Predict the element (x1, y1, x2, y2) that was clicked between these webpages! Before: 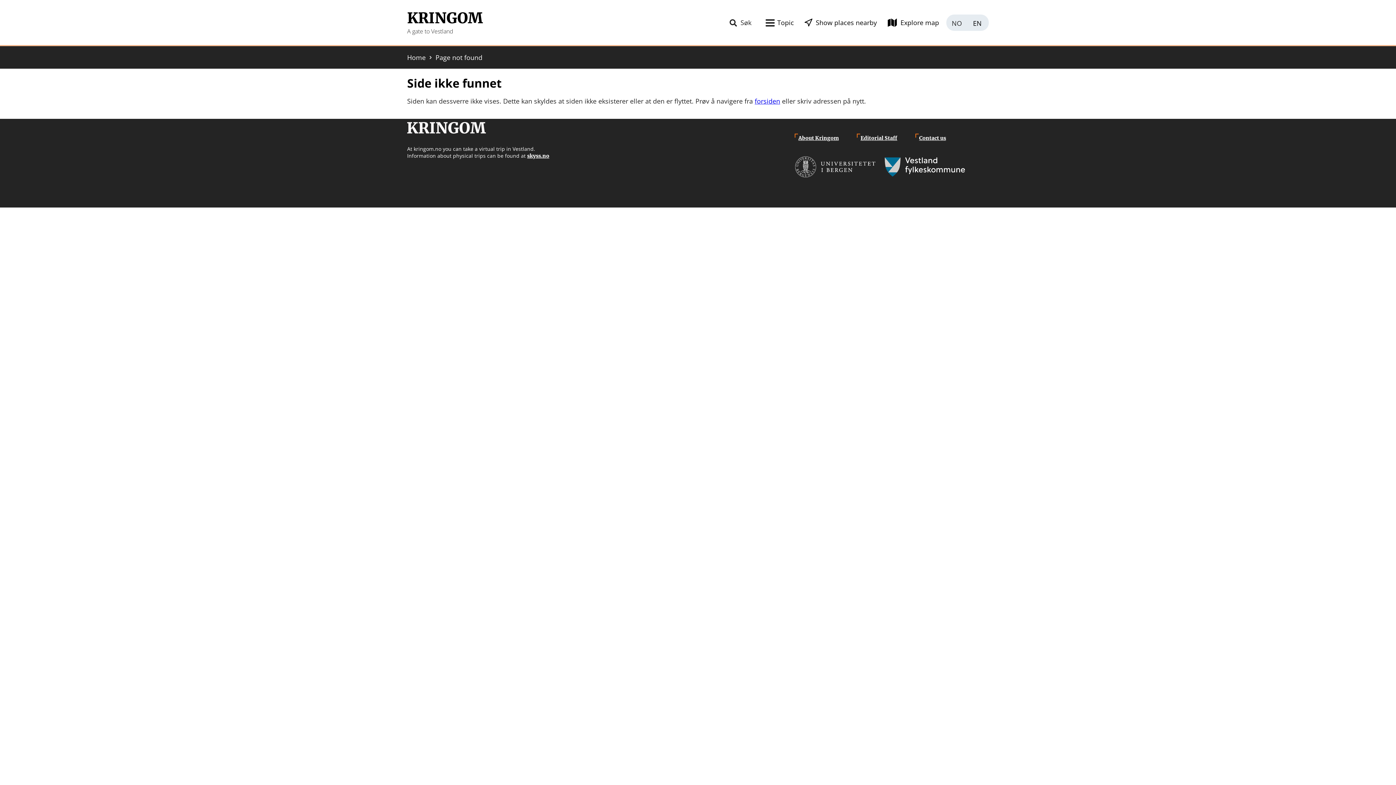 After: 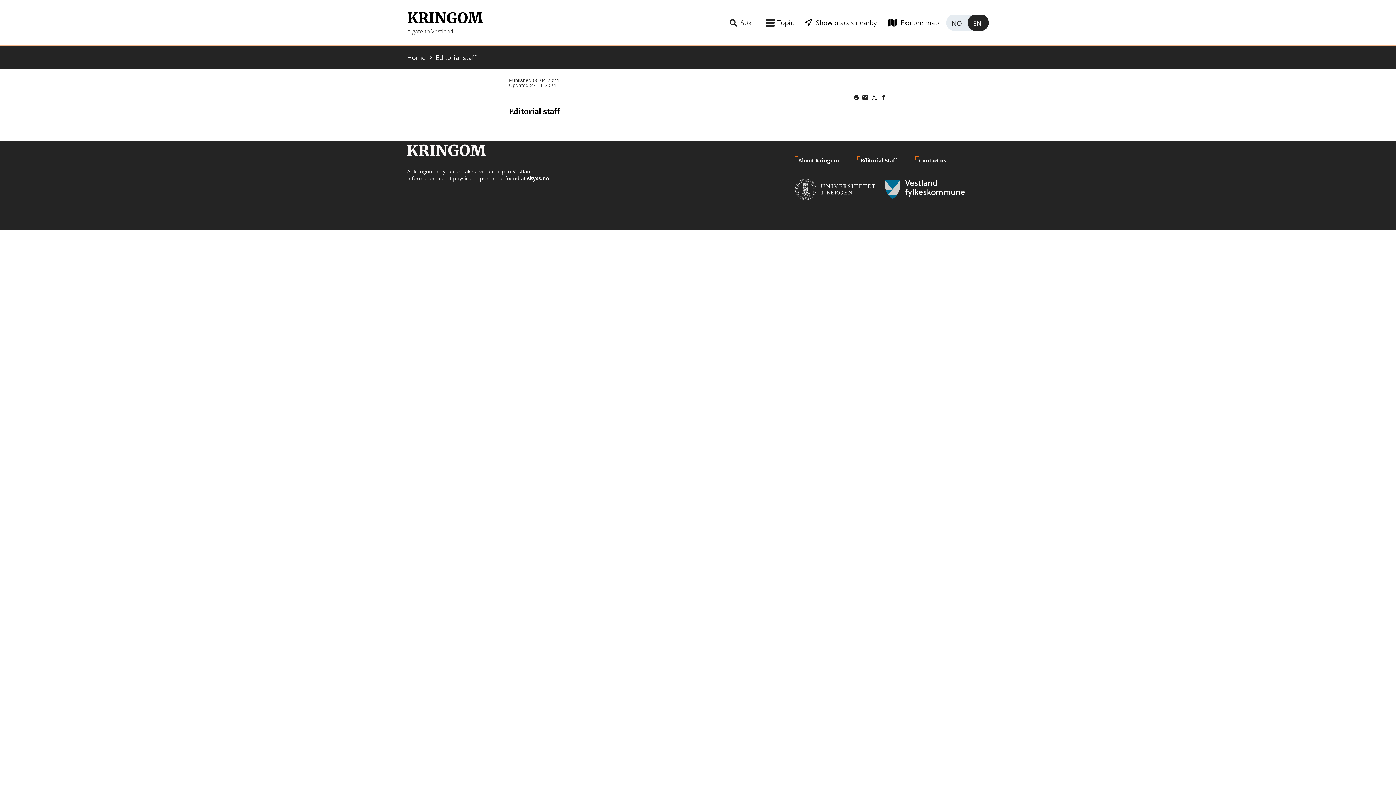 Action: label: Editorial Staff bbox: (860, 134, 897, 141)